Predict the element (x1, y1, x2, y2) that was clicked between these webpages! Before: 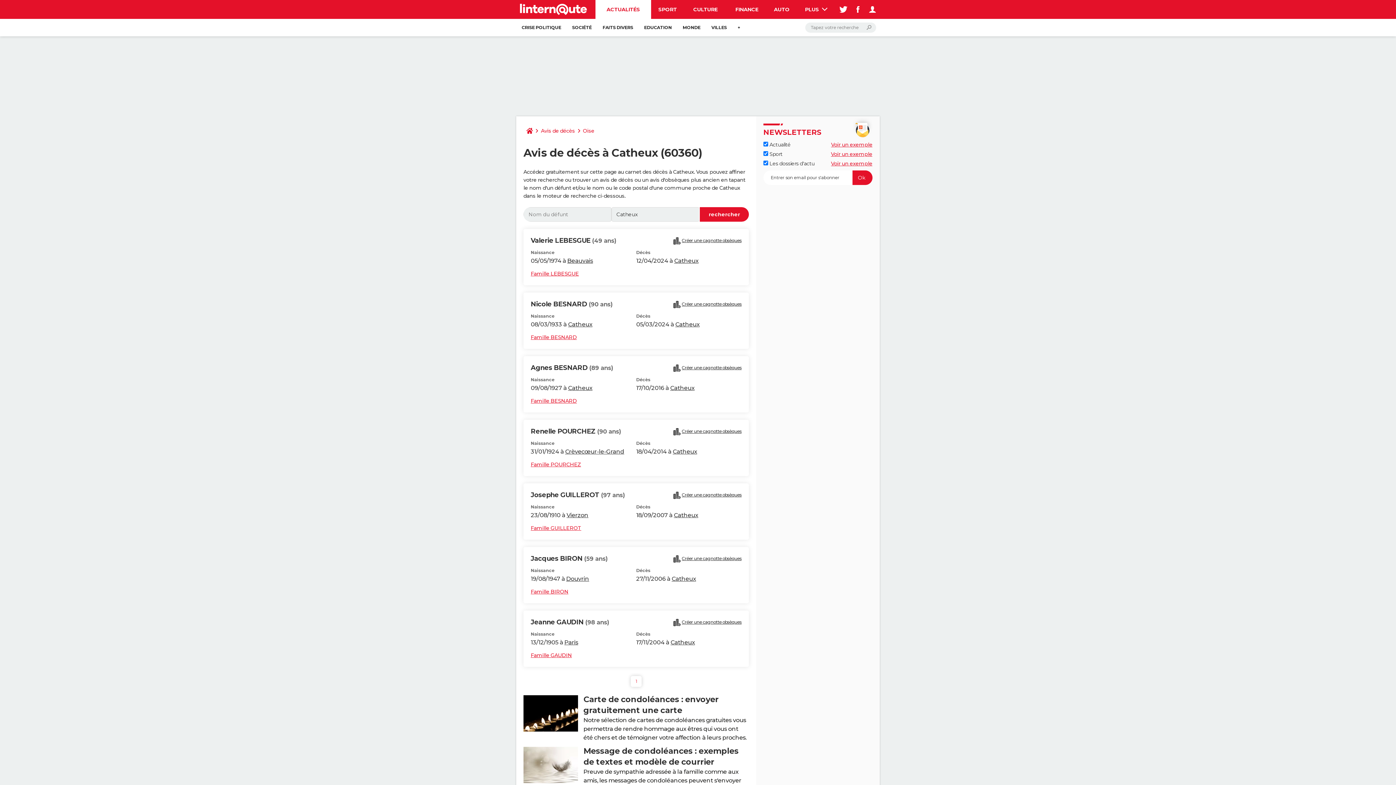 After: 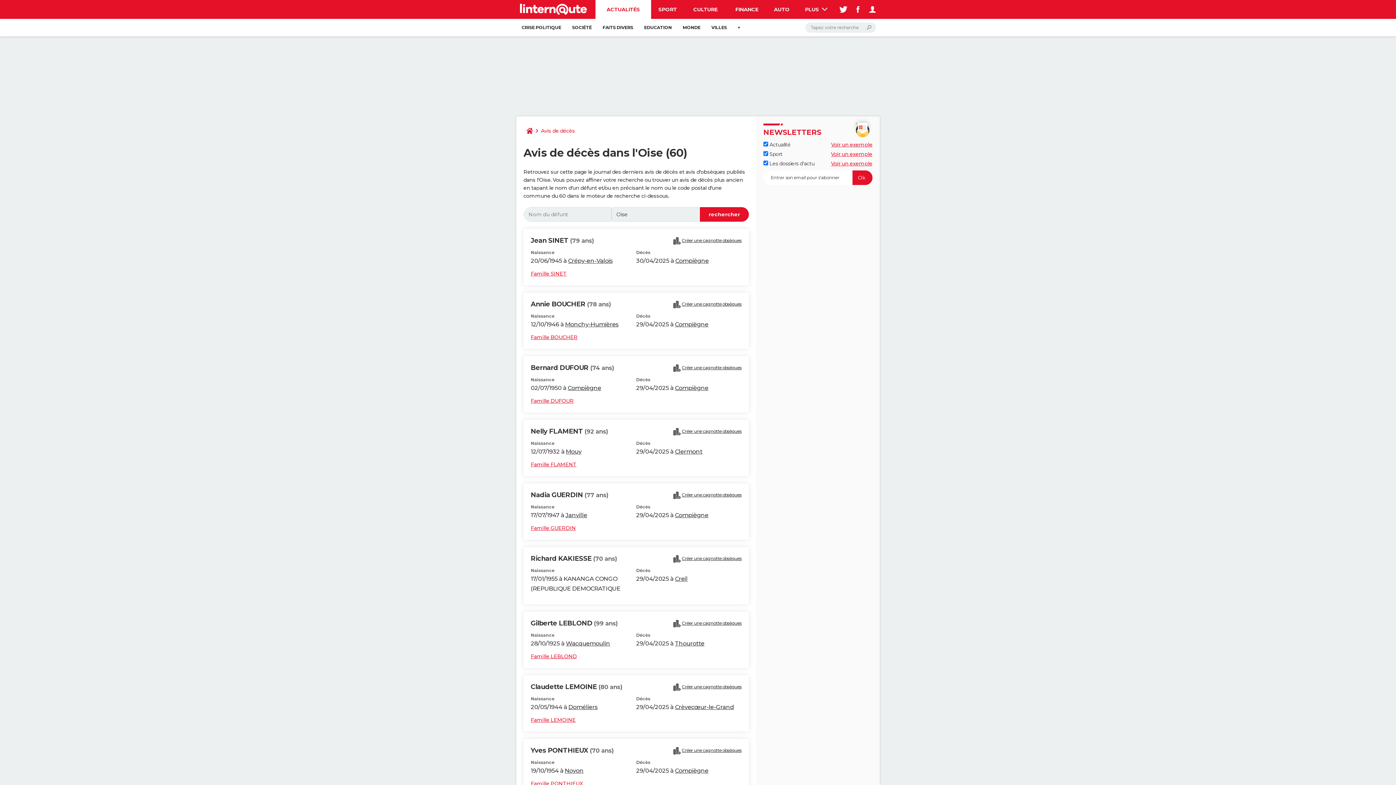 Action: label: Oise bbox: (580, 123, 597, 138)